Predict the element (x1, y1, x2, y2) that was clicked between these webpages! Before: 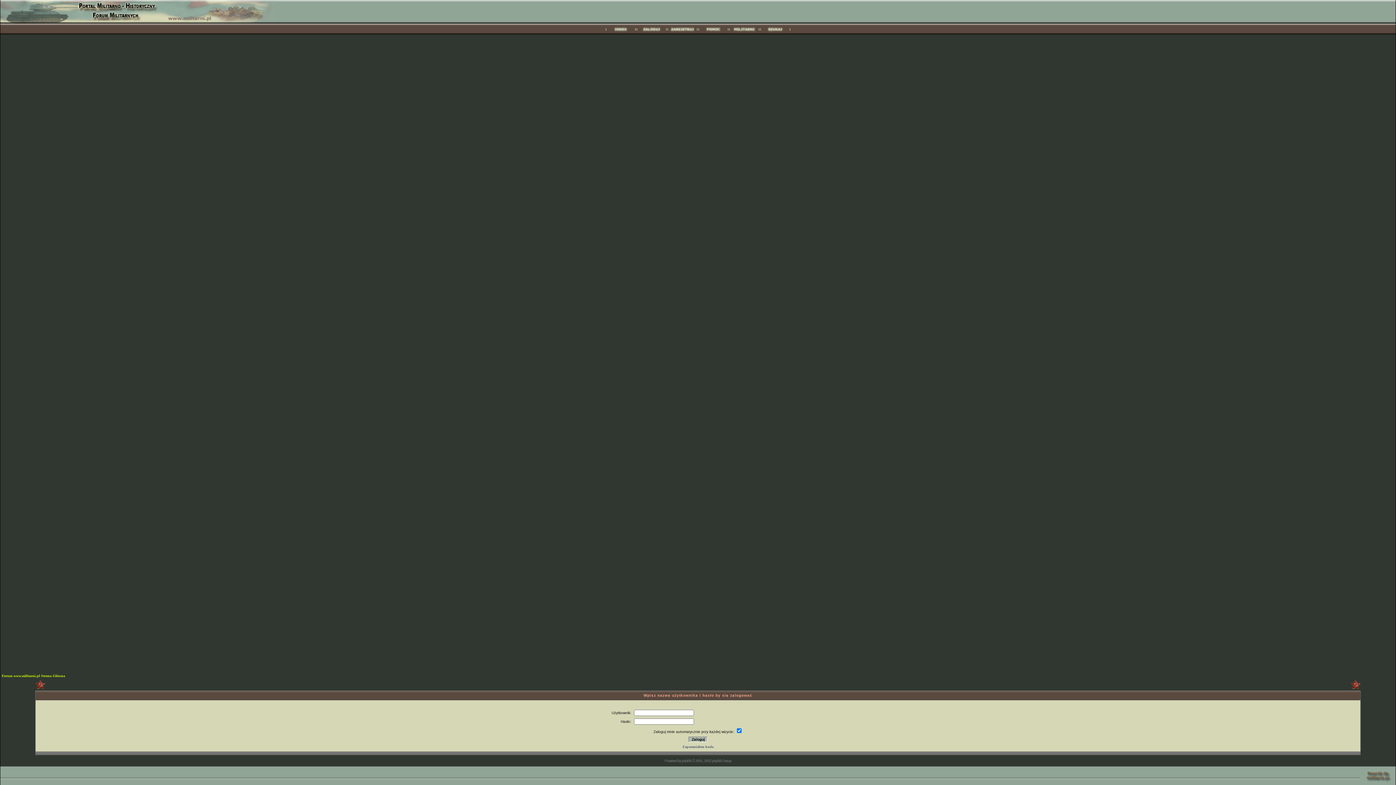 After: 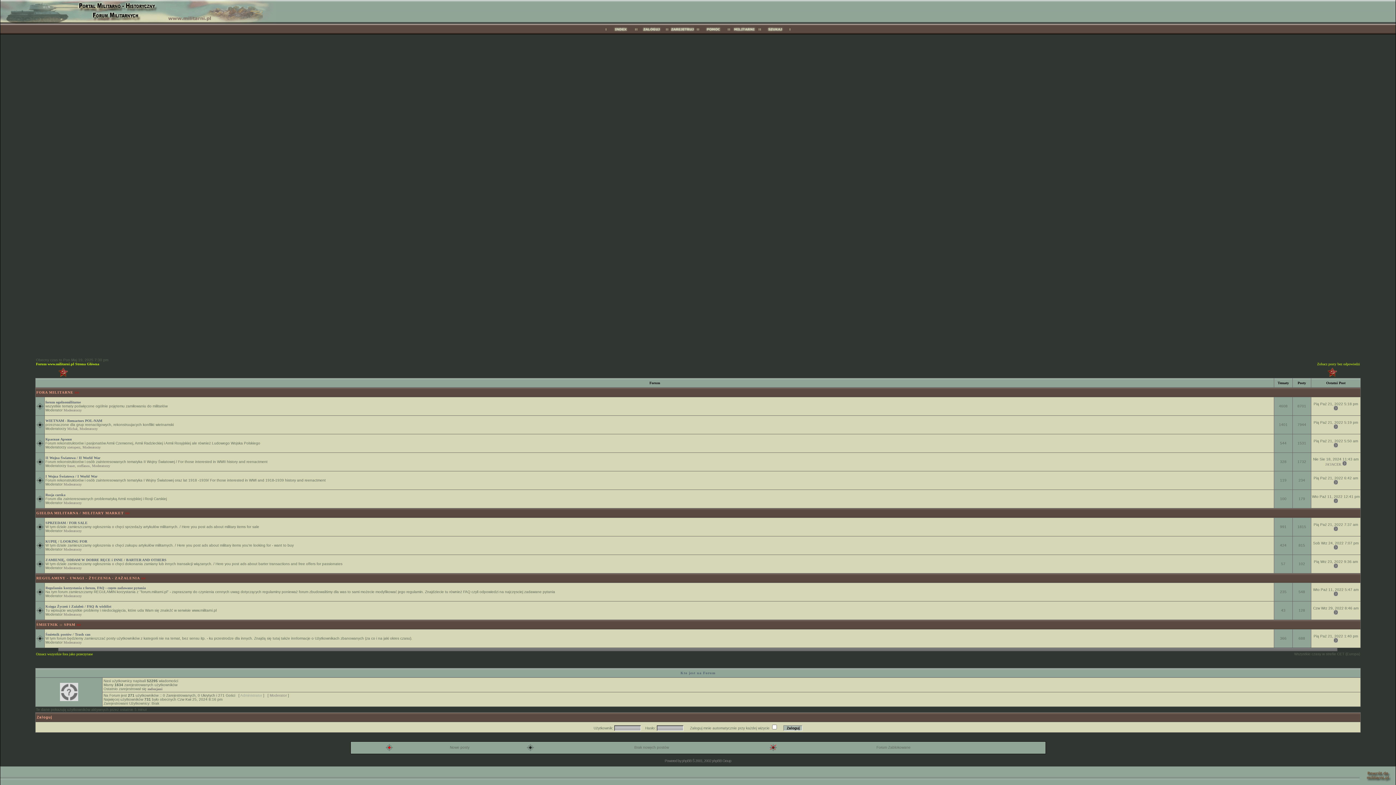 Action: bbox: (0, 20, 276, 24)